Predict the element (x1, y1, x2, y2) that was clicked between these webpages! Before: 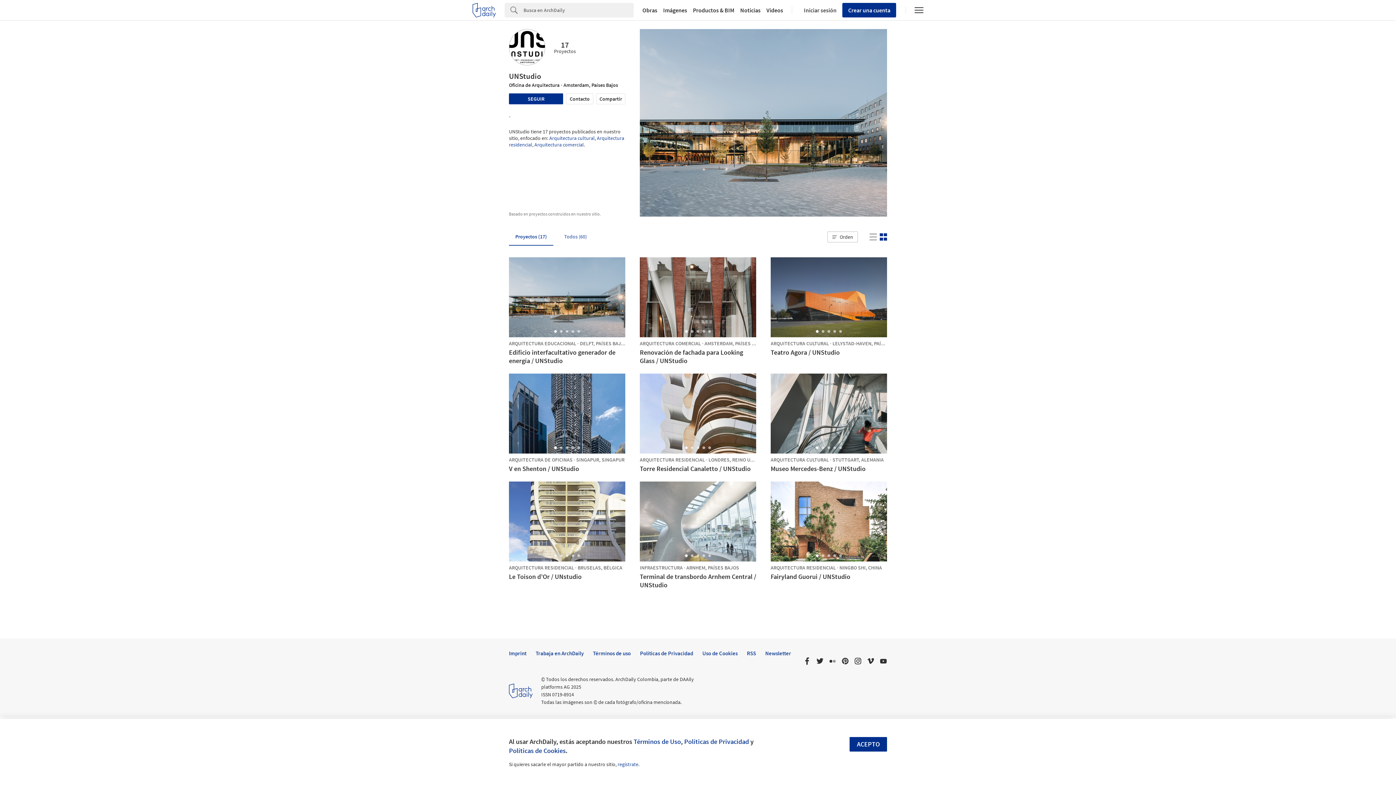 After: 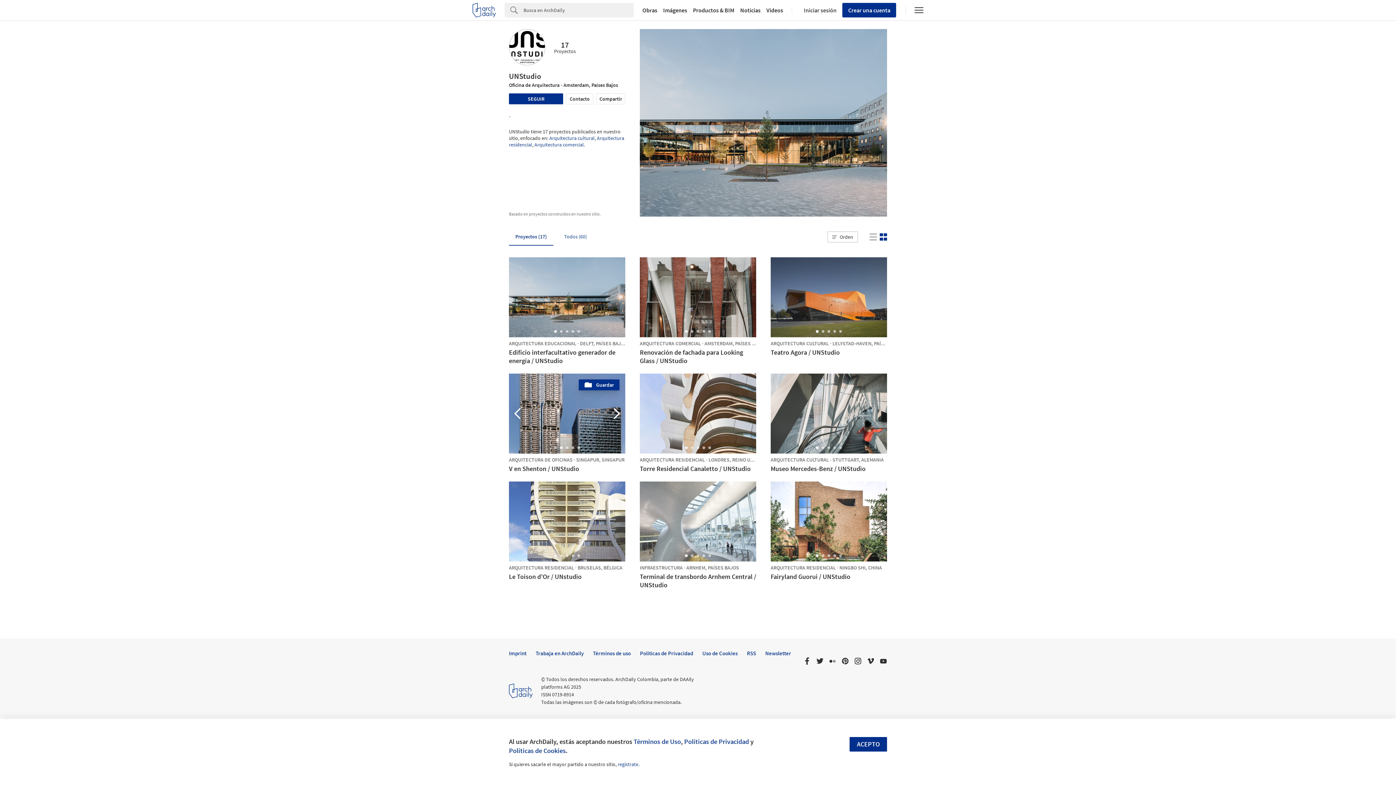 Action: label: Go to slide 2 bbox: (560, 446, 562, 449)